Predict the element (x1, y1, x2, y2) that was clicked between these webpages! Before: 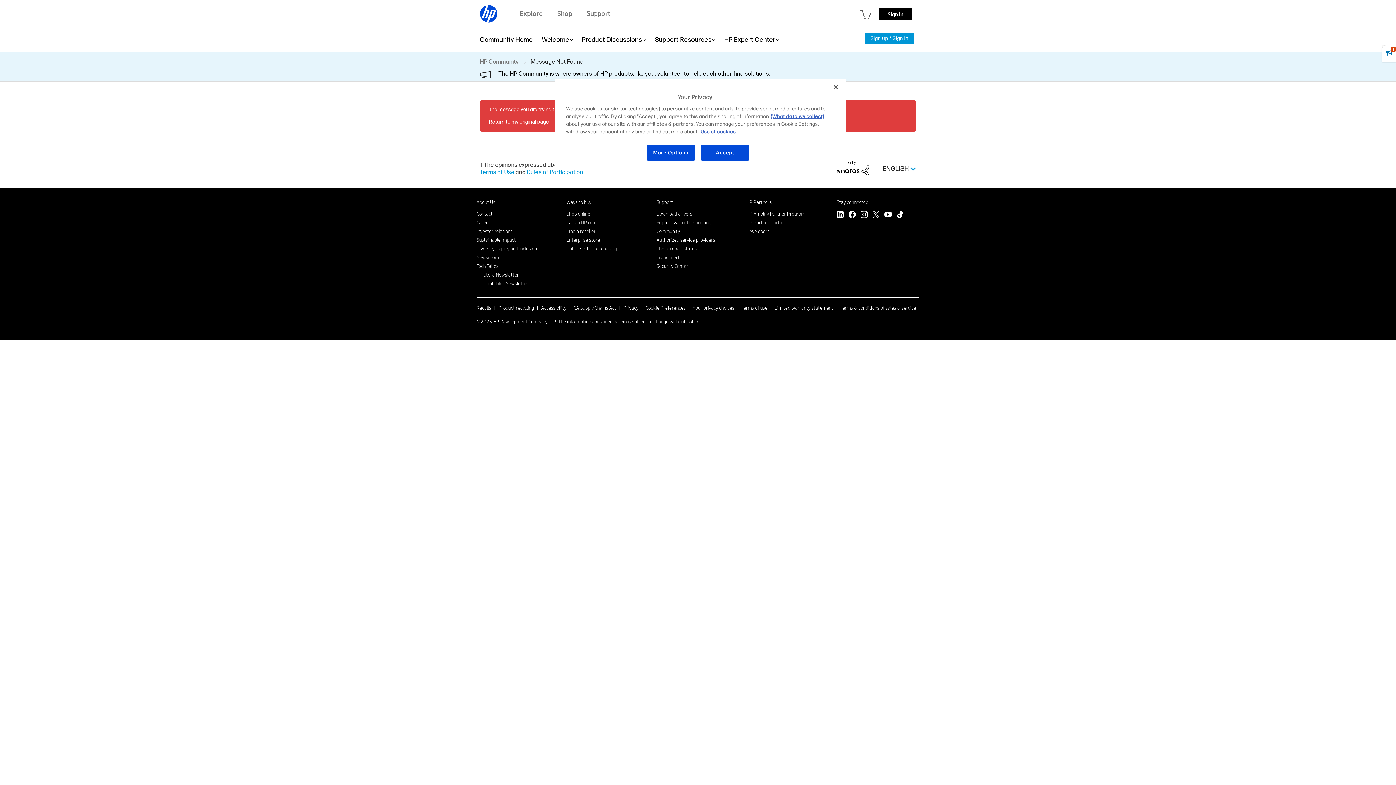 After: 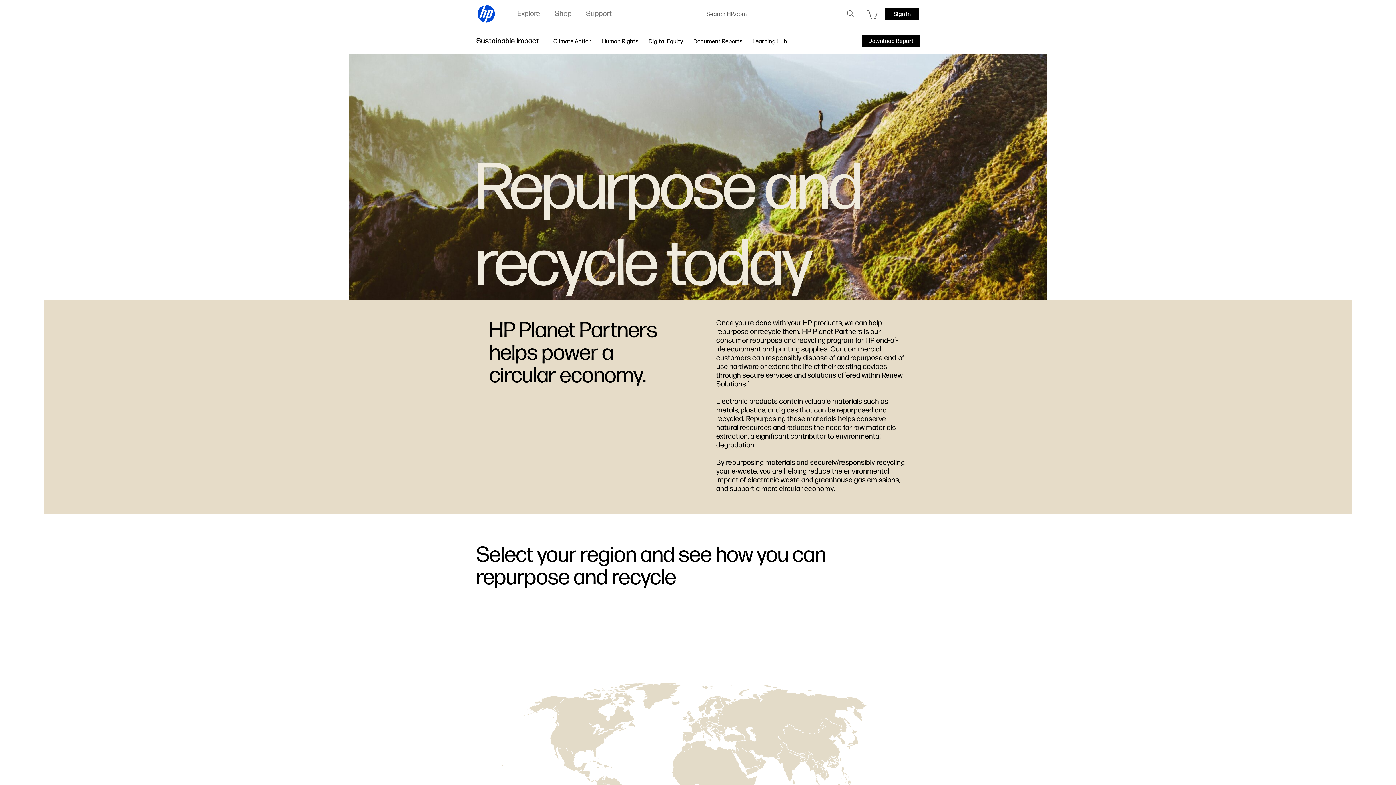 Action: label: Product recycling bbox: (498, 304, 534, 311)